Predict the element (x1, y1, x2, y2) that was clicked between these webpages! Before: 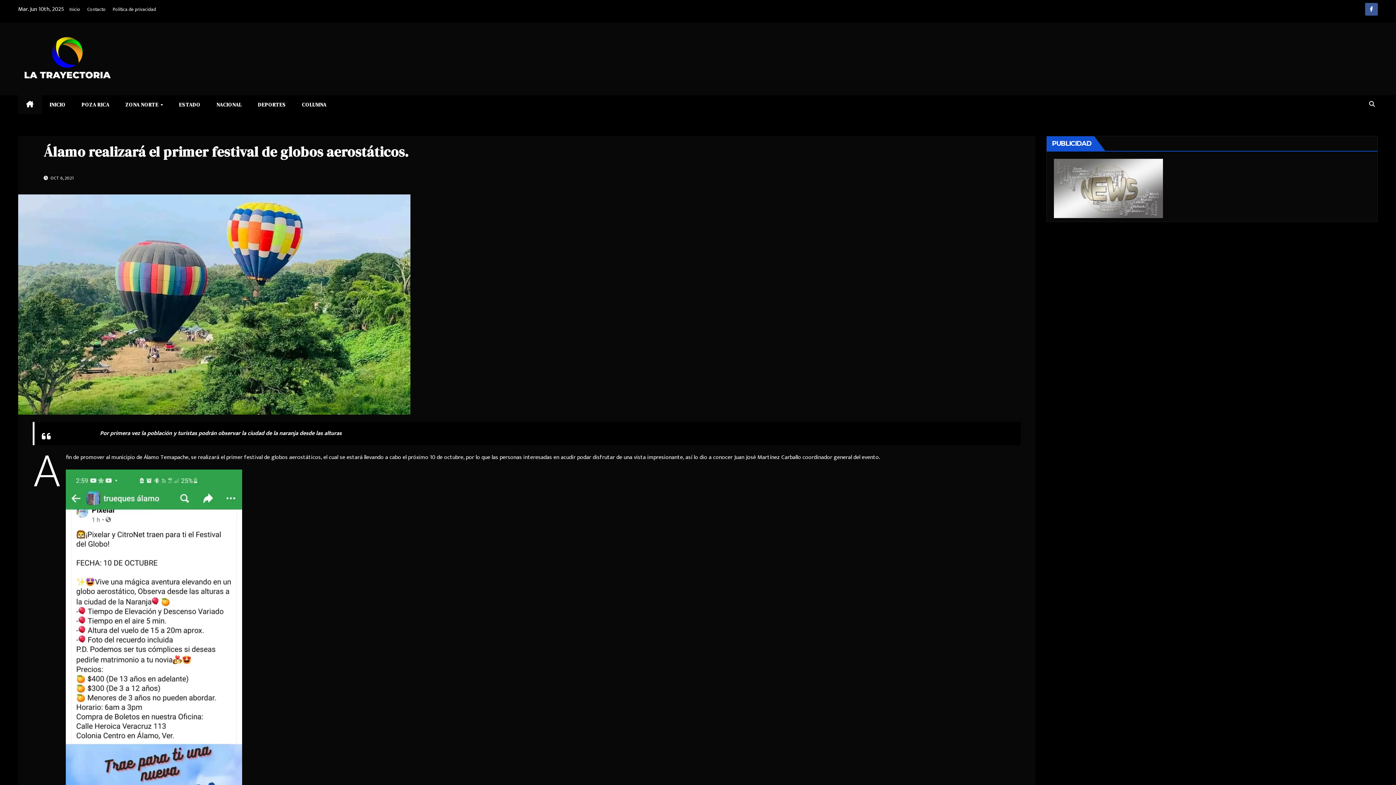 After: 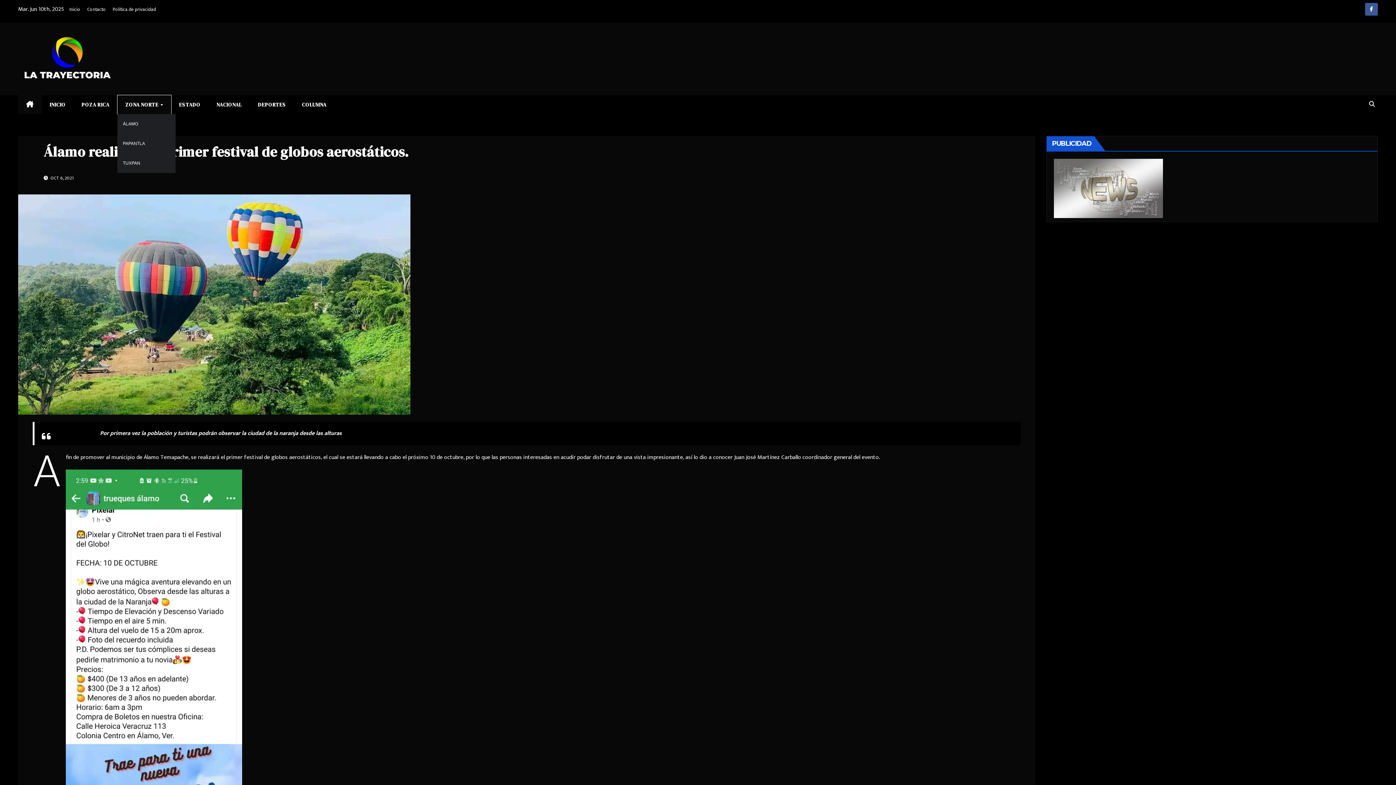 Action: label: ZONA NORTE  bbox: (117, 95, 171, 114)